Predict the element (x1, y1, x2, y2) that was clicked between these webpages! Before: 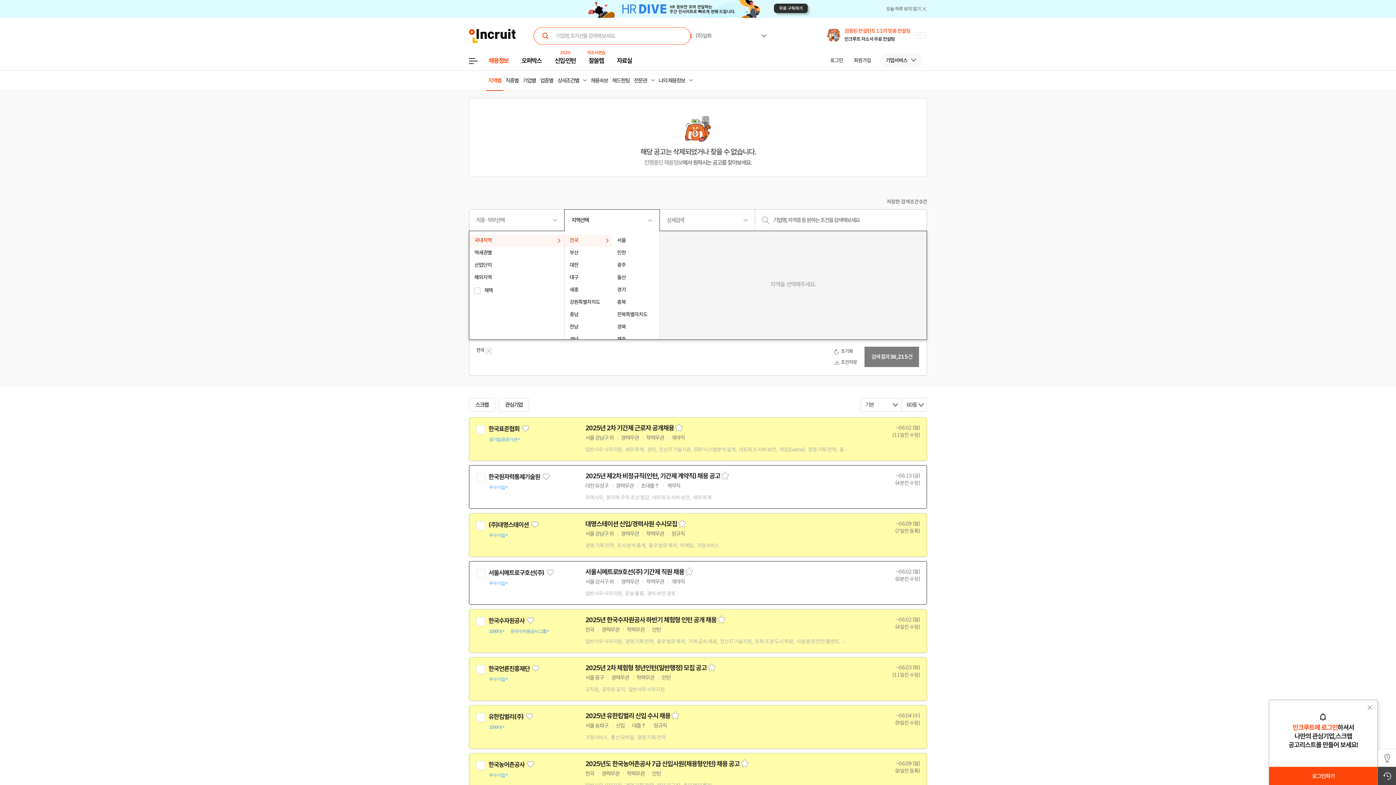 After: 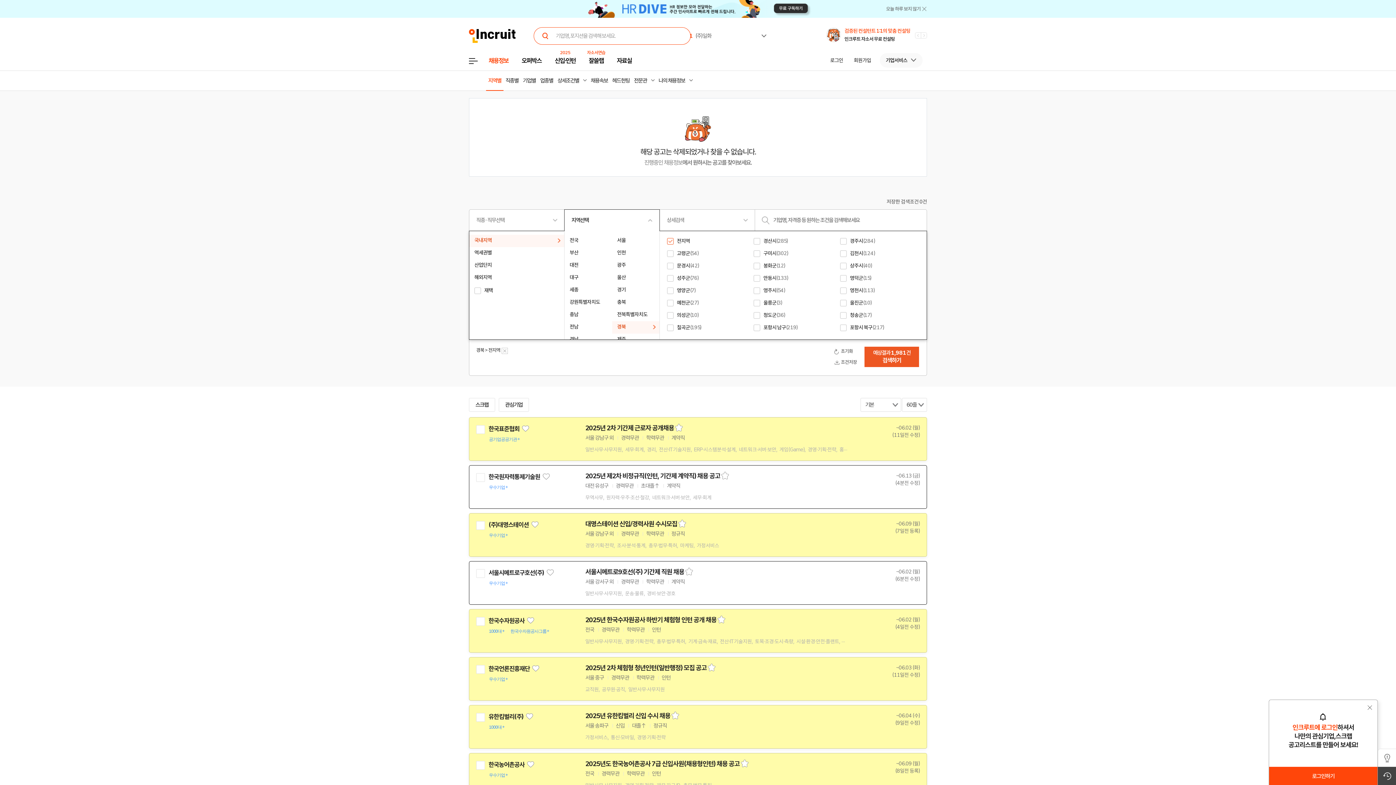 Action: label: 경북 bbox: (612, 321, 659, 333)